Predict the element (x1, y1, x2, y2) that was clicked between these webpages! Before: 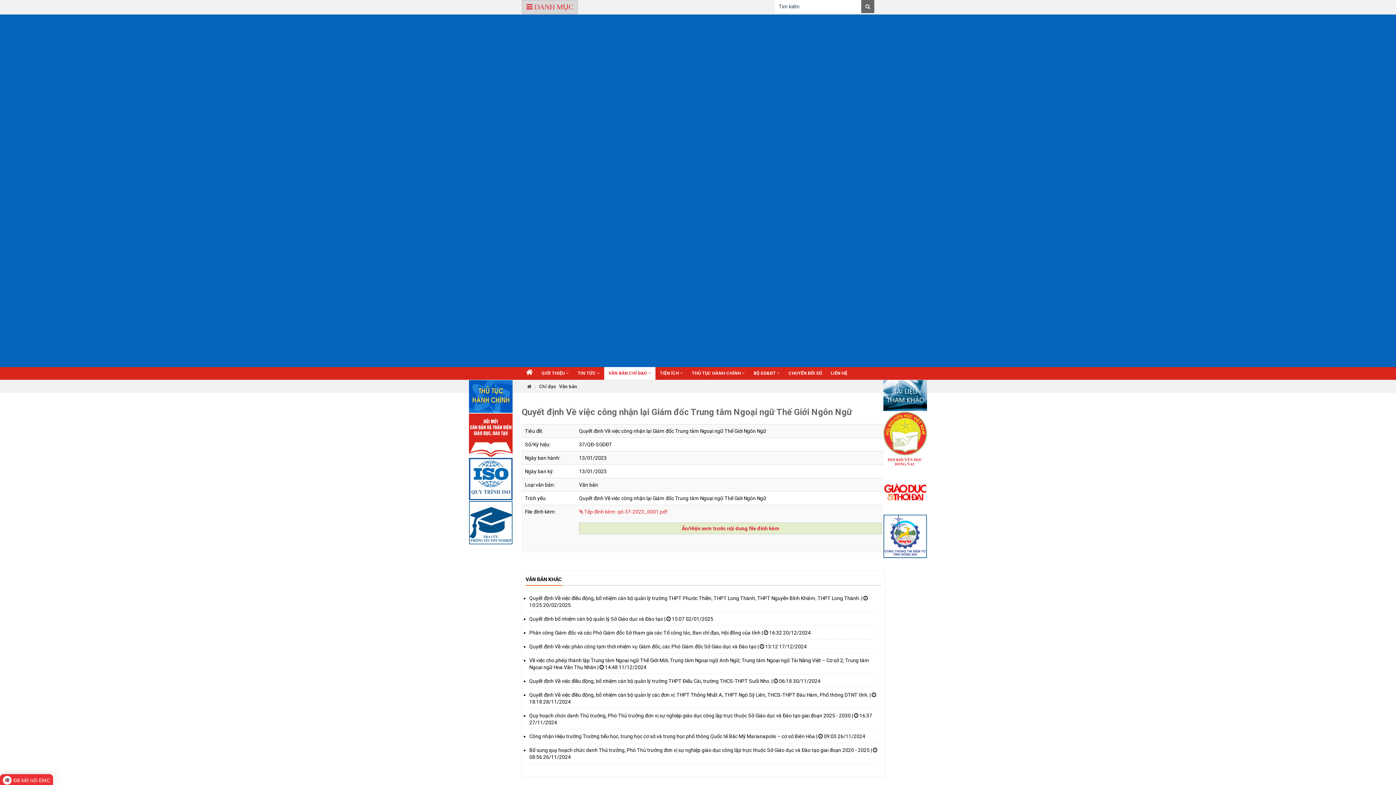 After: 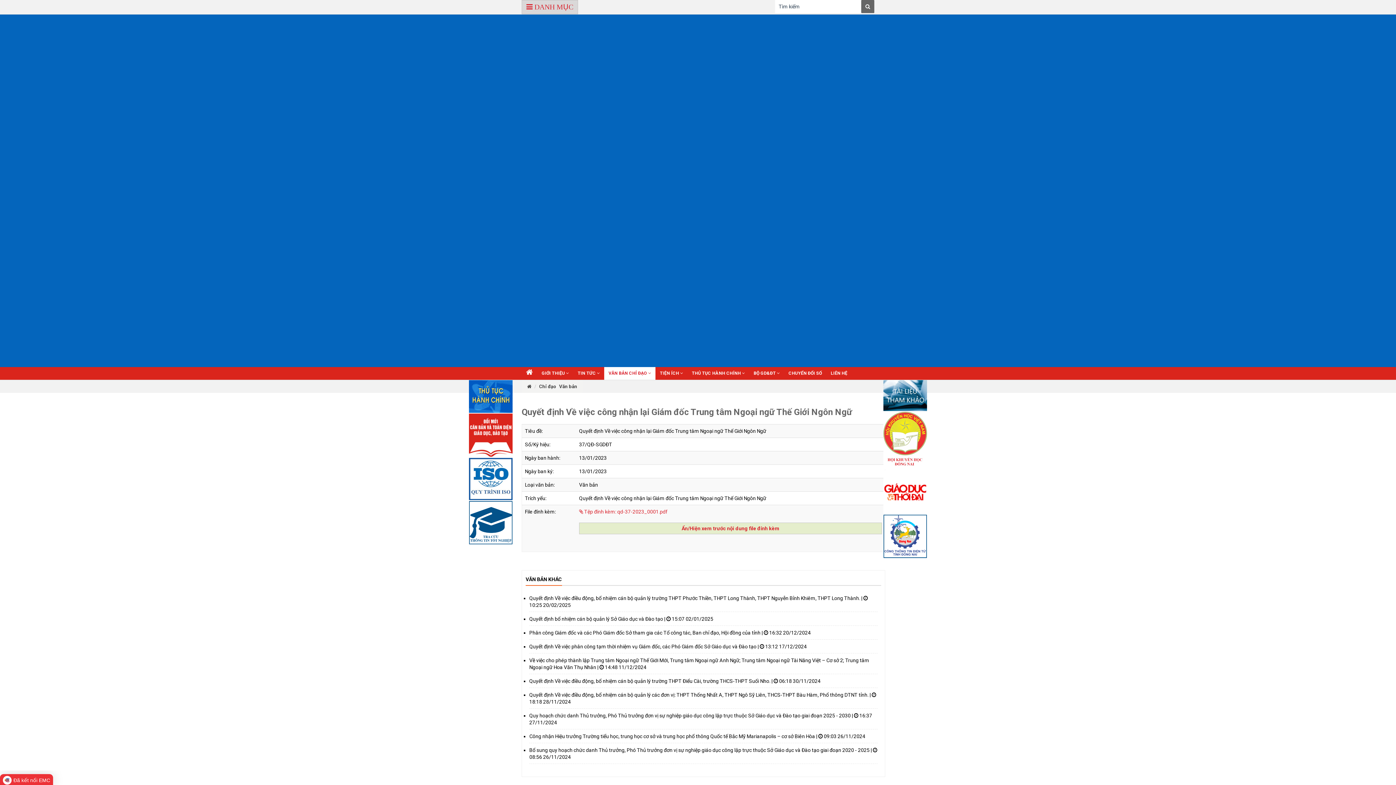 Action: bbox: (883, 470, 927, 514)